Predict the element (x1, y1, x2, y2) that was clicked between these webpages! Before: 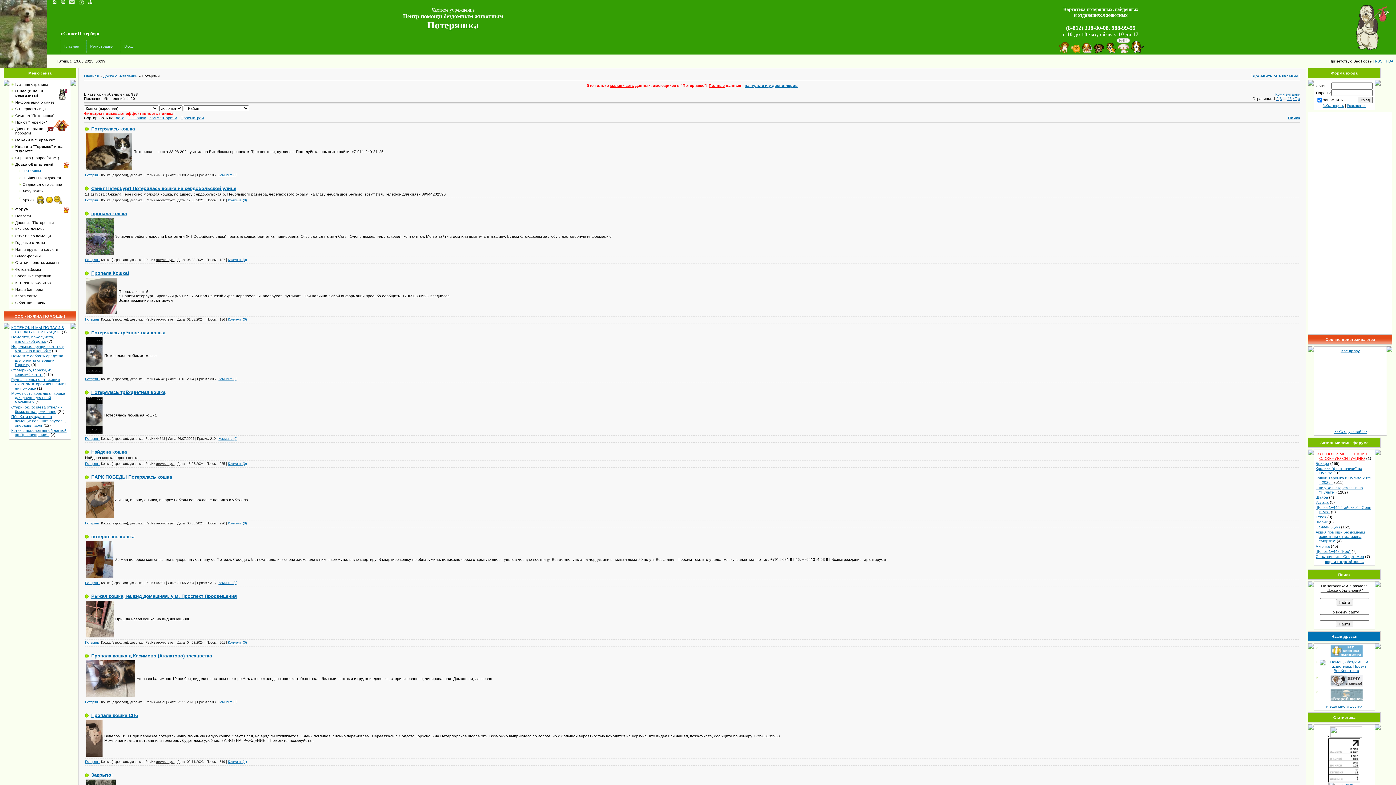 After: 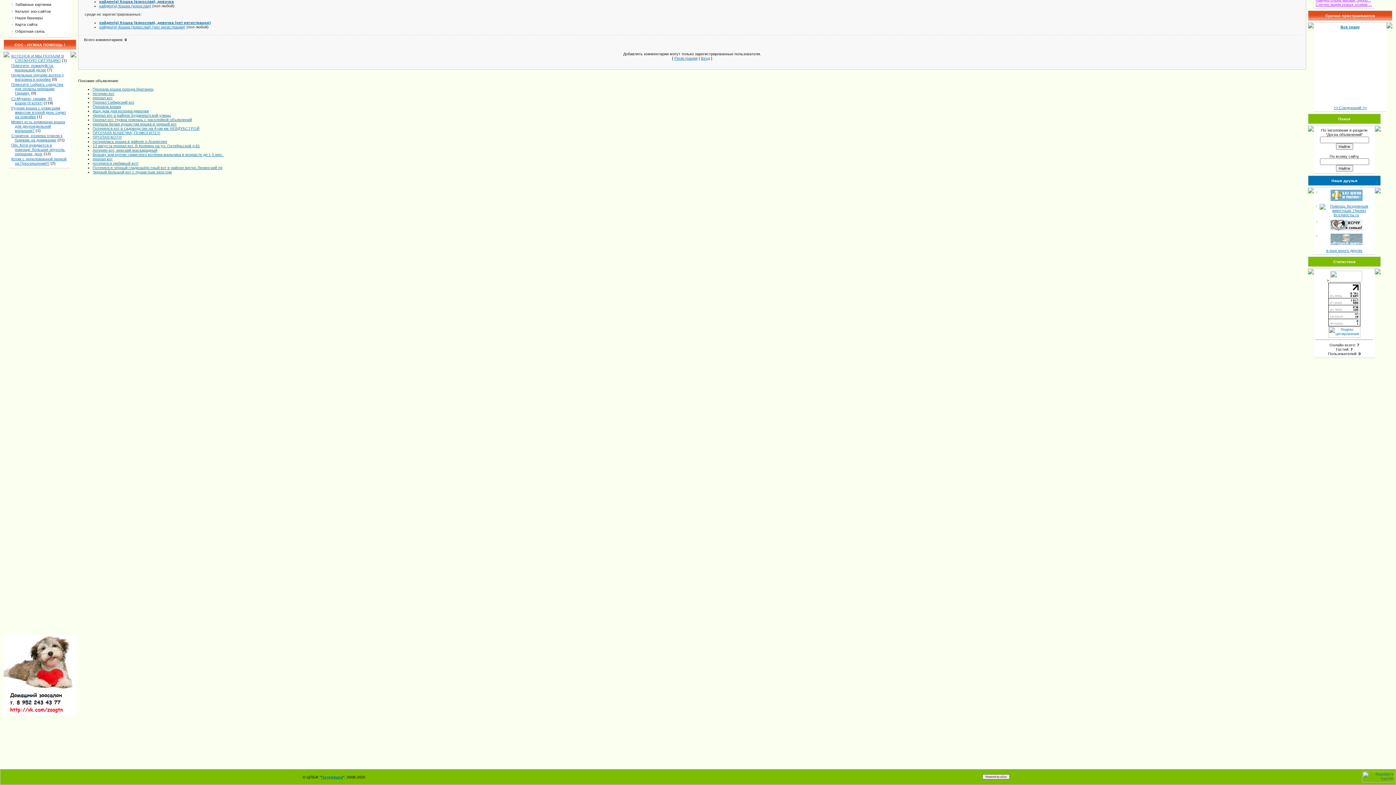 Action: bbox: (218, 700, 237, 704) label: Коммент. (0)